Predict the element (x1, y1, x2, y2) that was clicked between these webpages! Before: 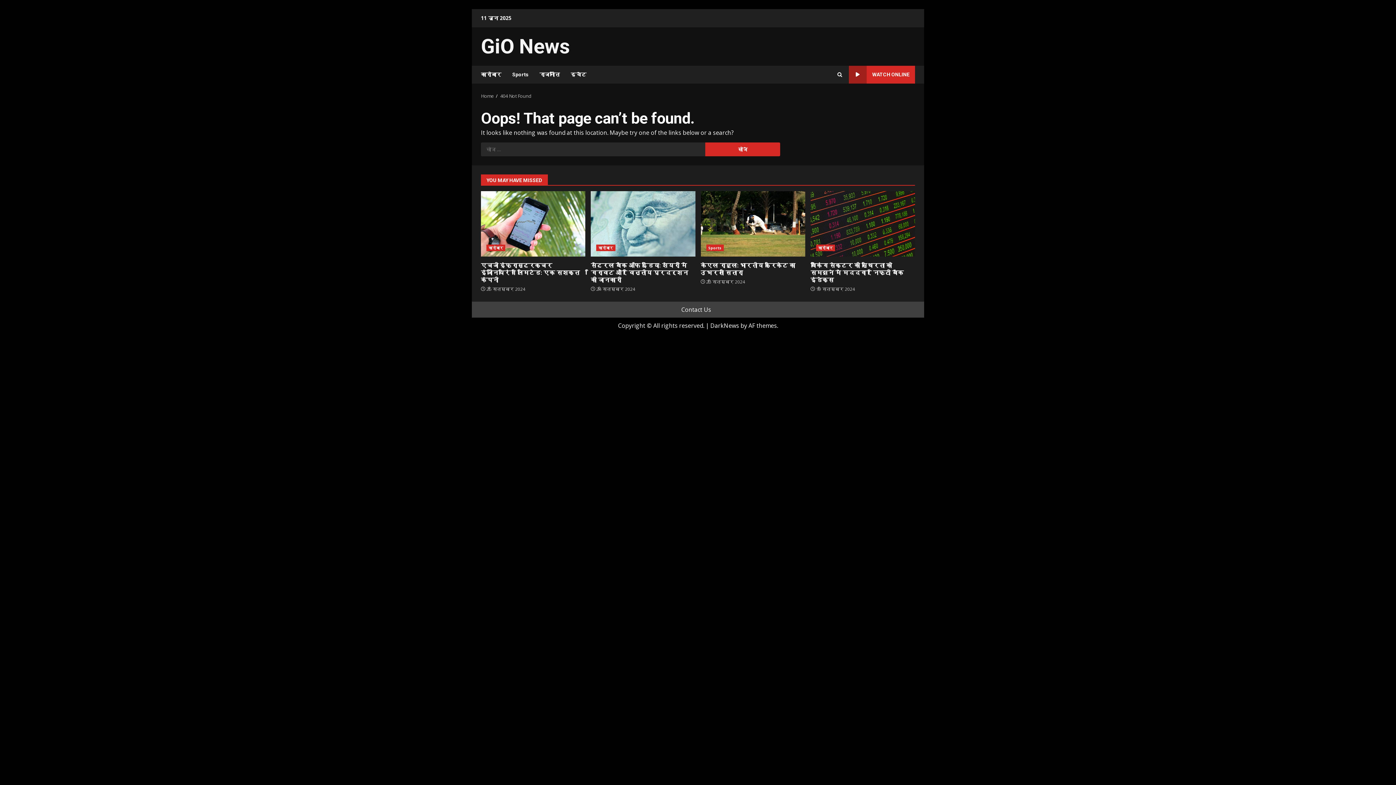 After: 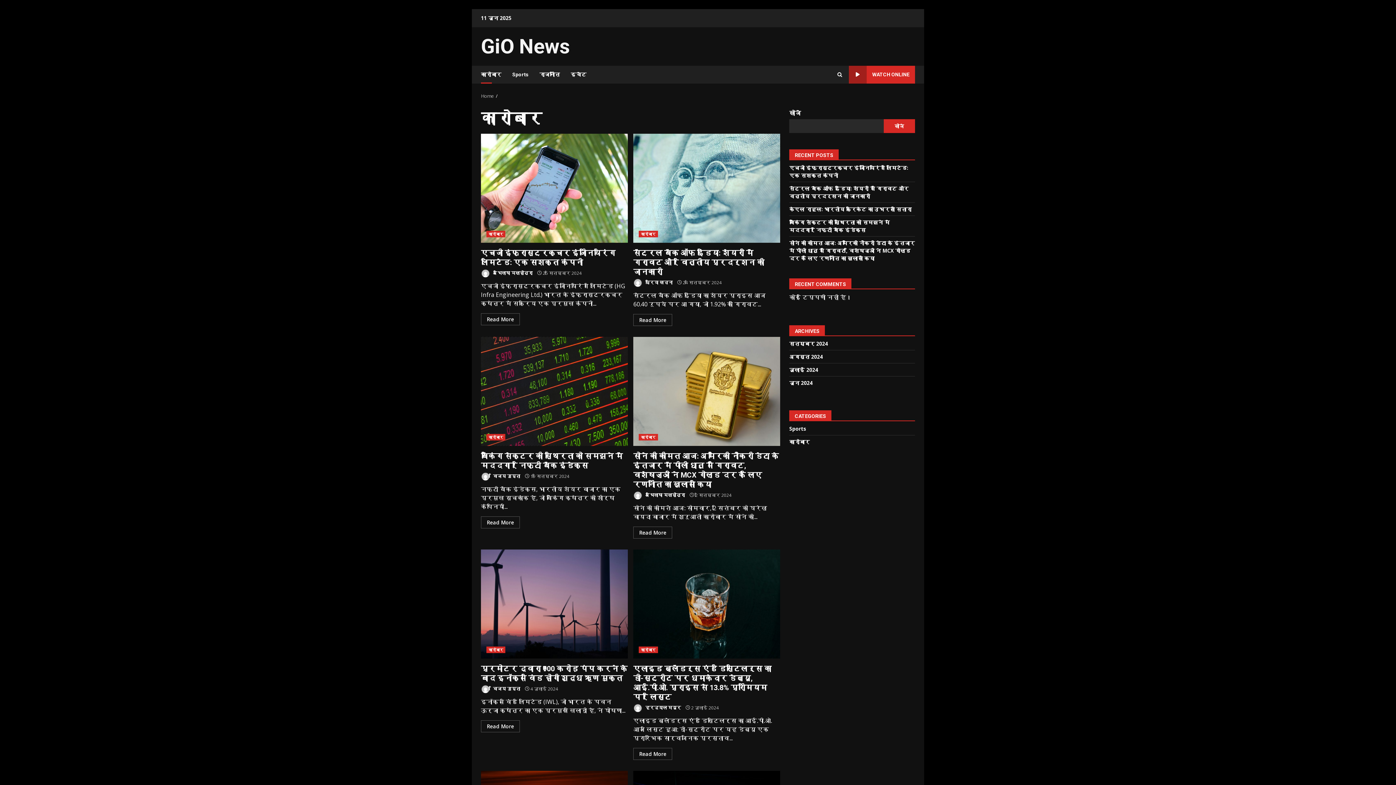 Action: bbox: (816, 244, 835, 251) label: कारोबार